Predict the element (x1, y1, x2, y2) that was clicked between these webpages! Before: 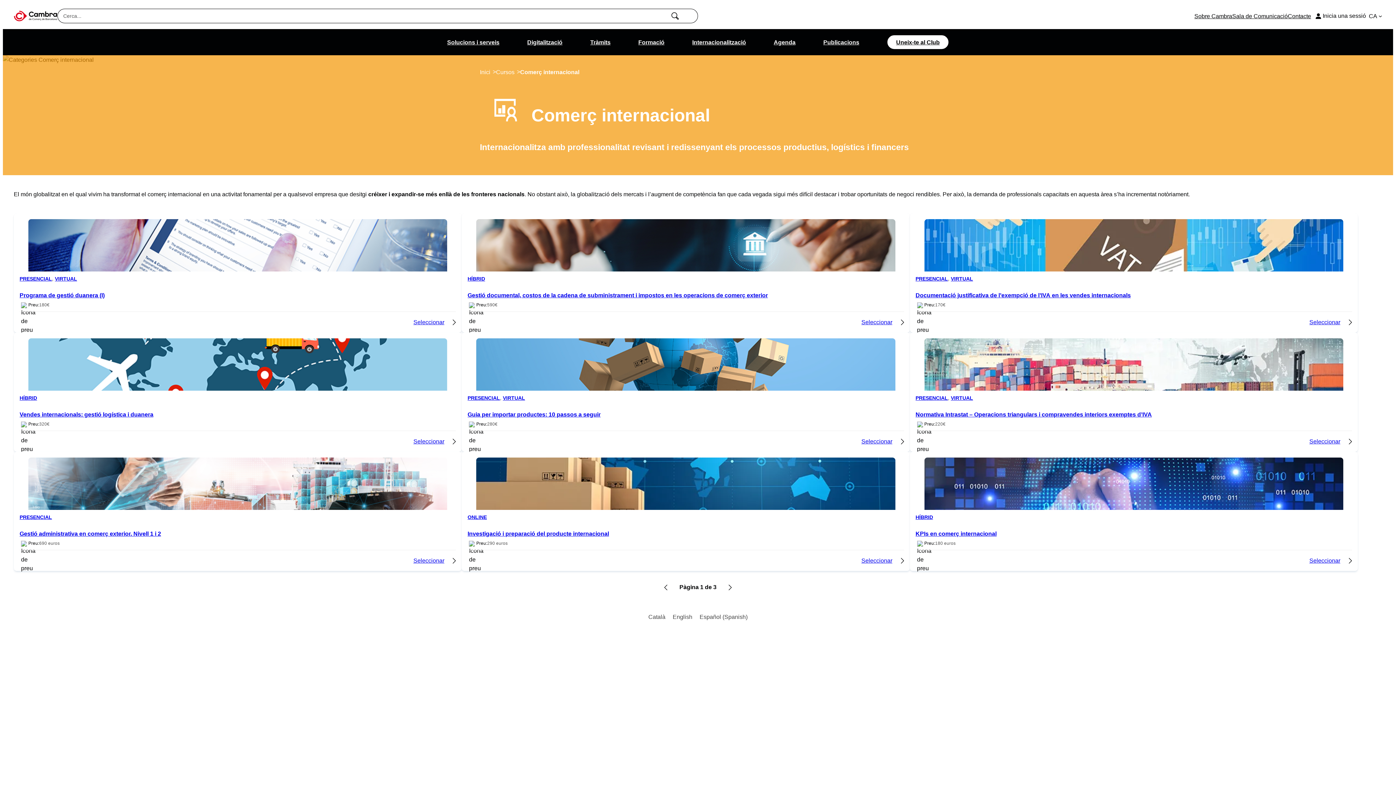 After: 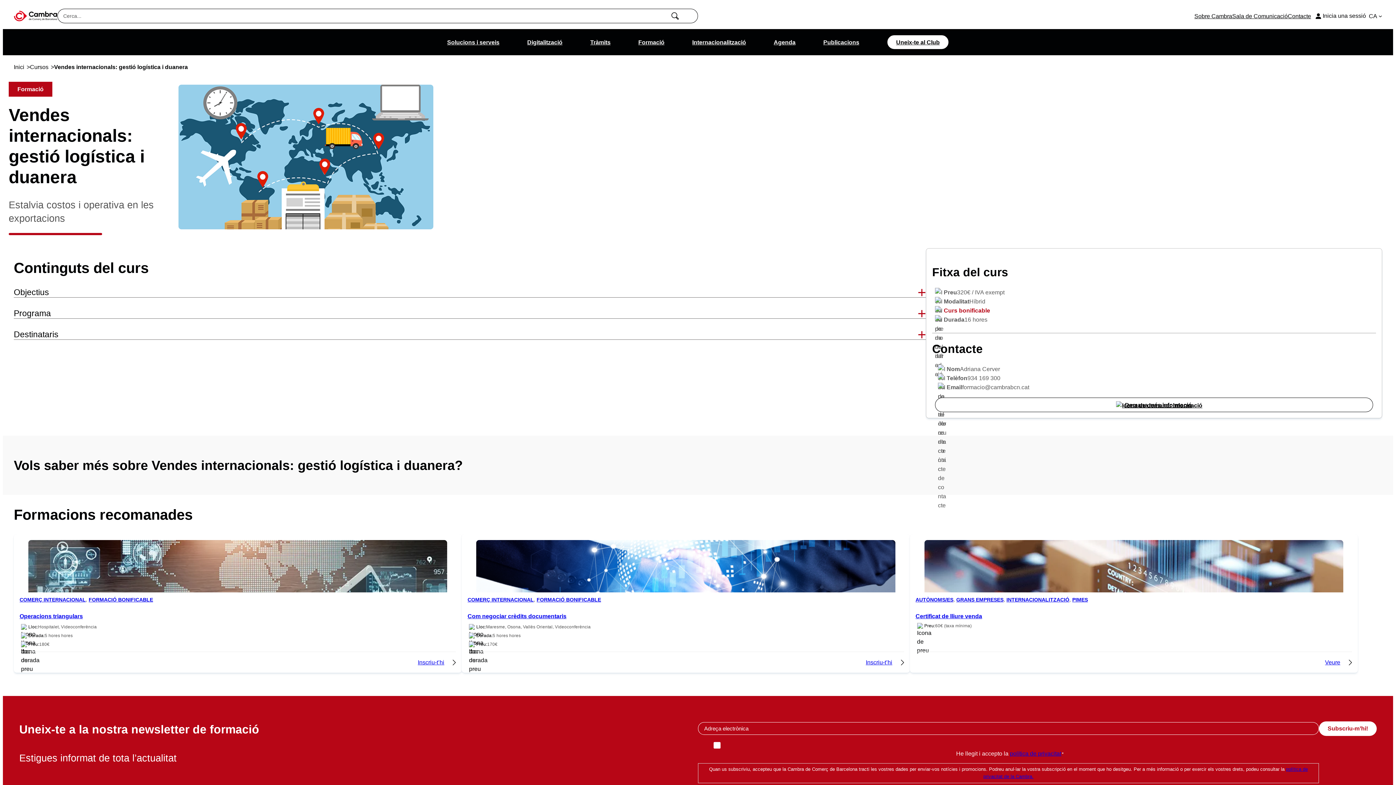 Action: bbox: (13, 332, 461, 452)